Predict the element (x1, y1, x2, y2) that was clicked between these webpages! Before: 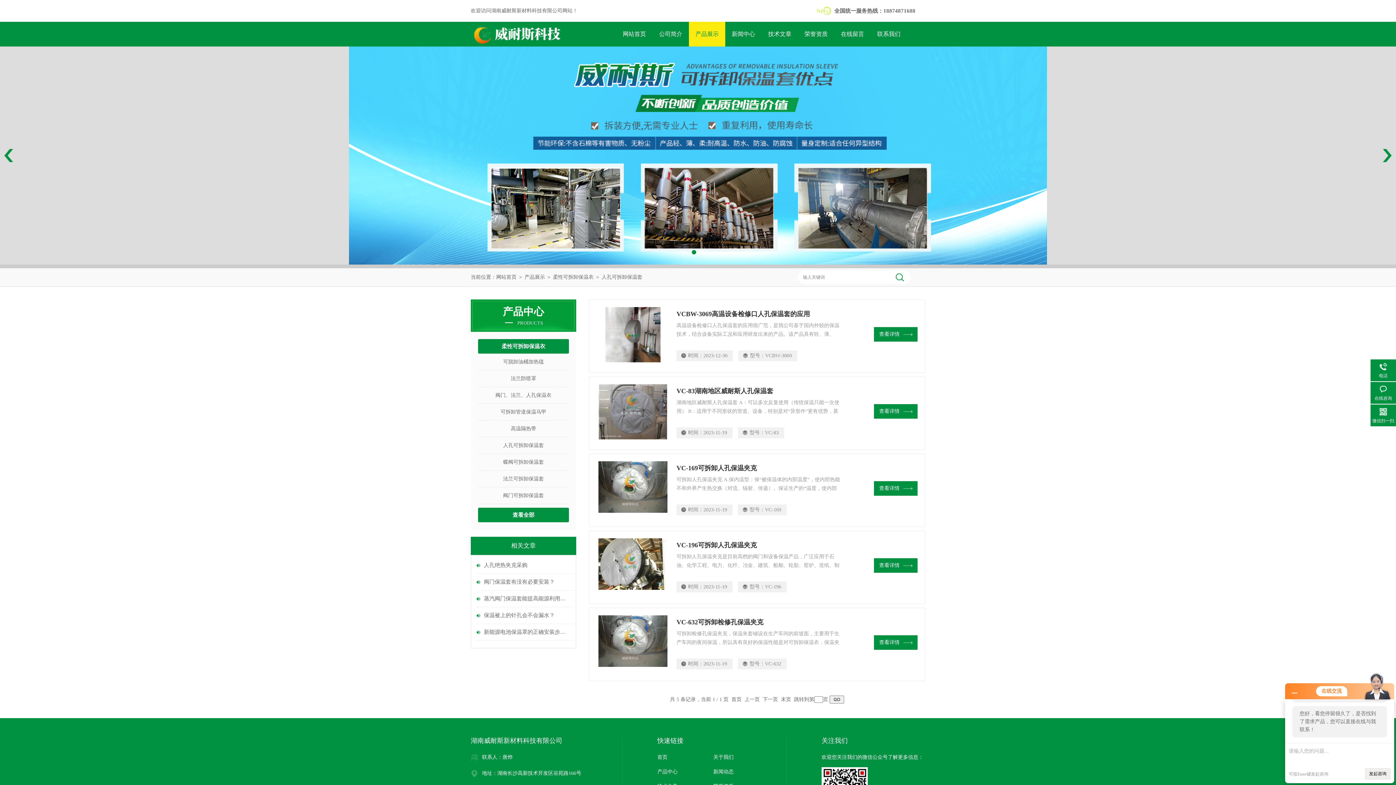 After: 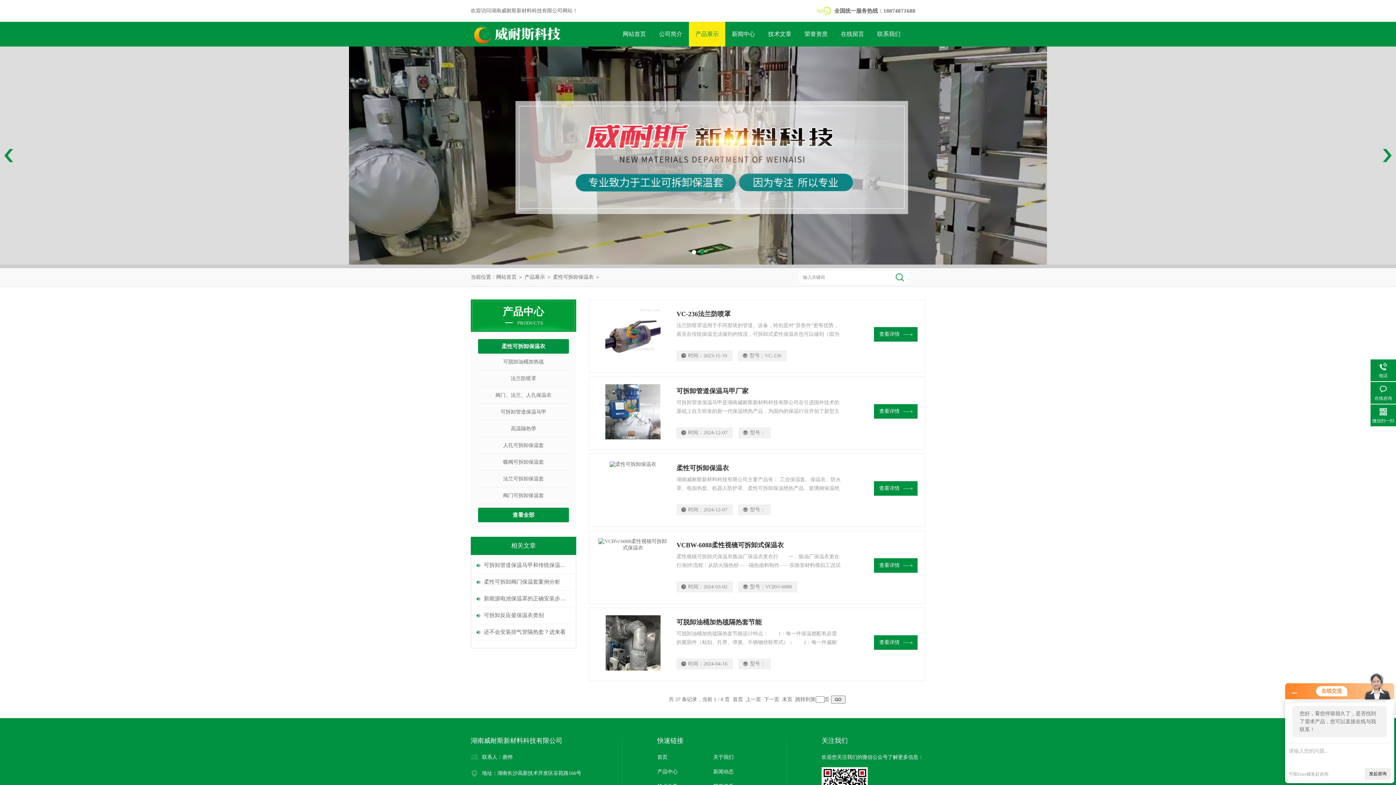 Action: label: 柔性可拆卸保温衣 bbox: (478, 339, 569, 353)